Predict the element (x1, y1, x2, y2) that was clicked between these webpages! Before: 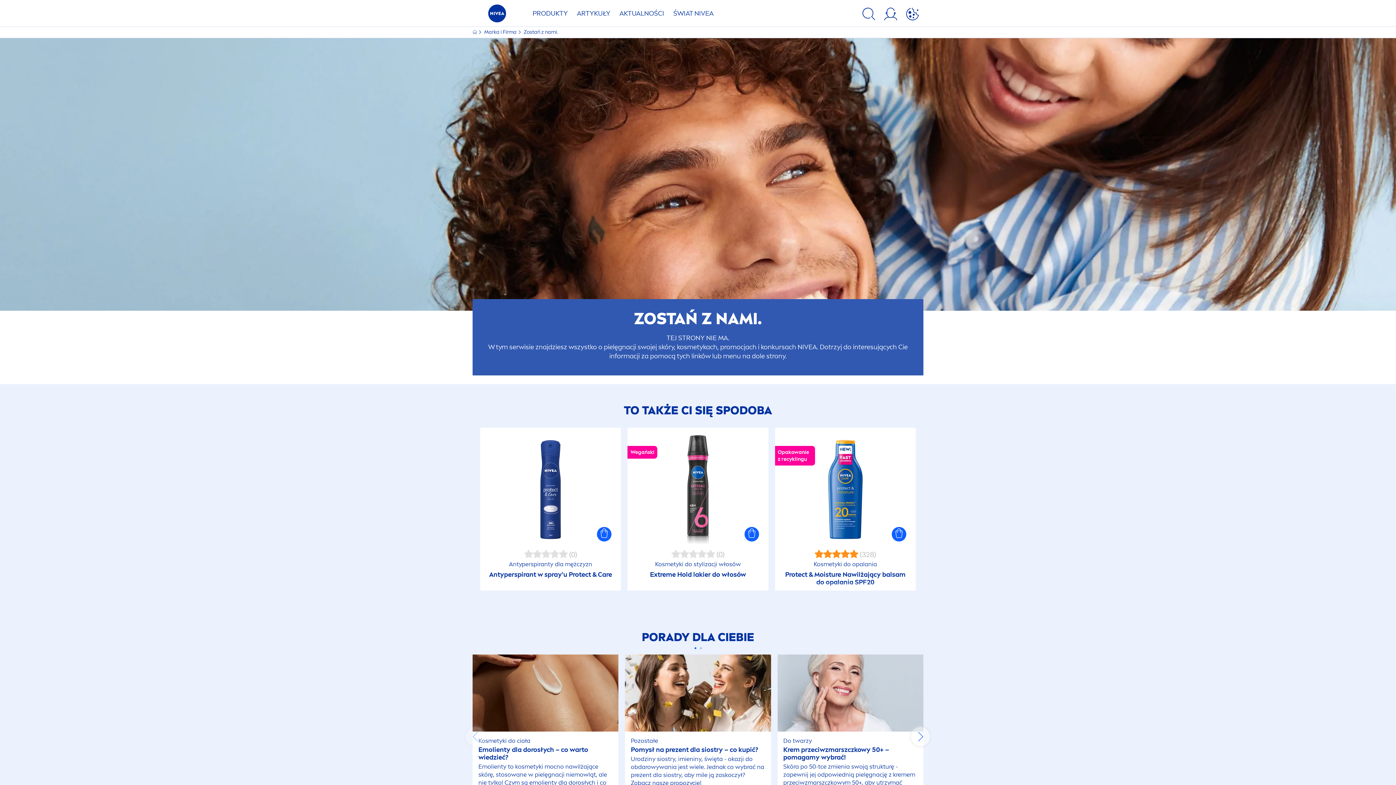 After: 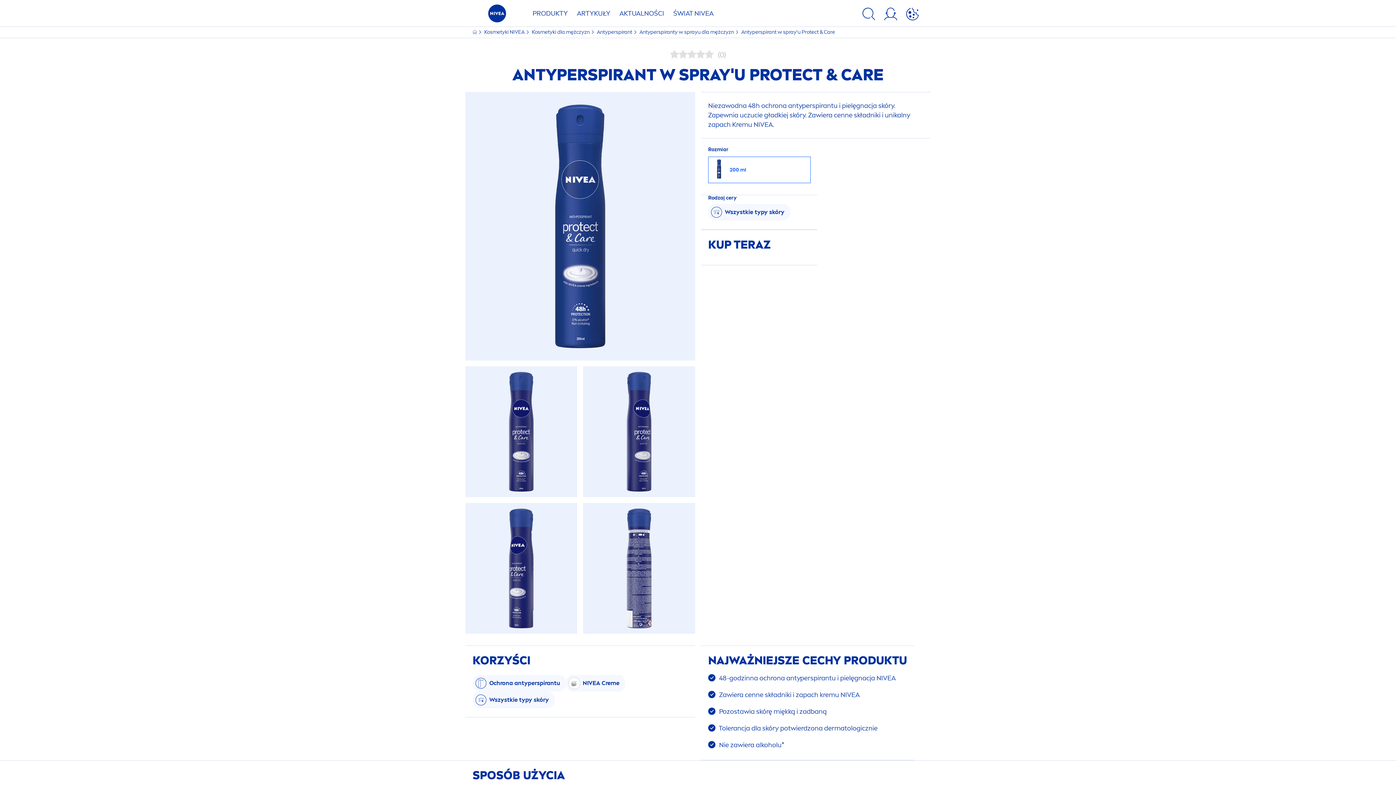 Action: bbox: (480, 428, 621, 590) label:  (0)

Antyperspiranty dla mężczyzn

Antyperspirant w spray'u Protect & Care